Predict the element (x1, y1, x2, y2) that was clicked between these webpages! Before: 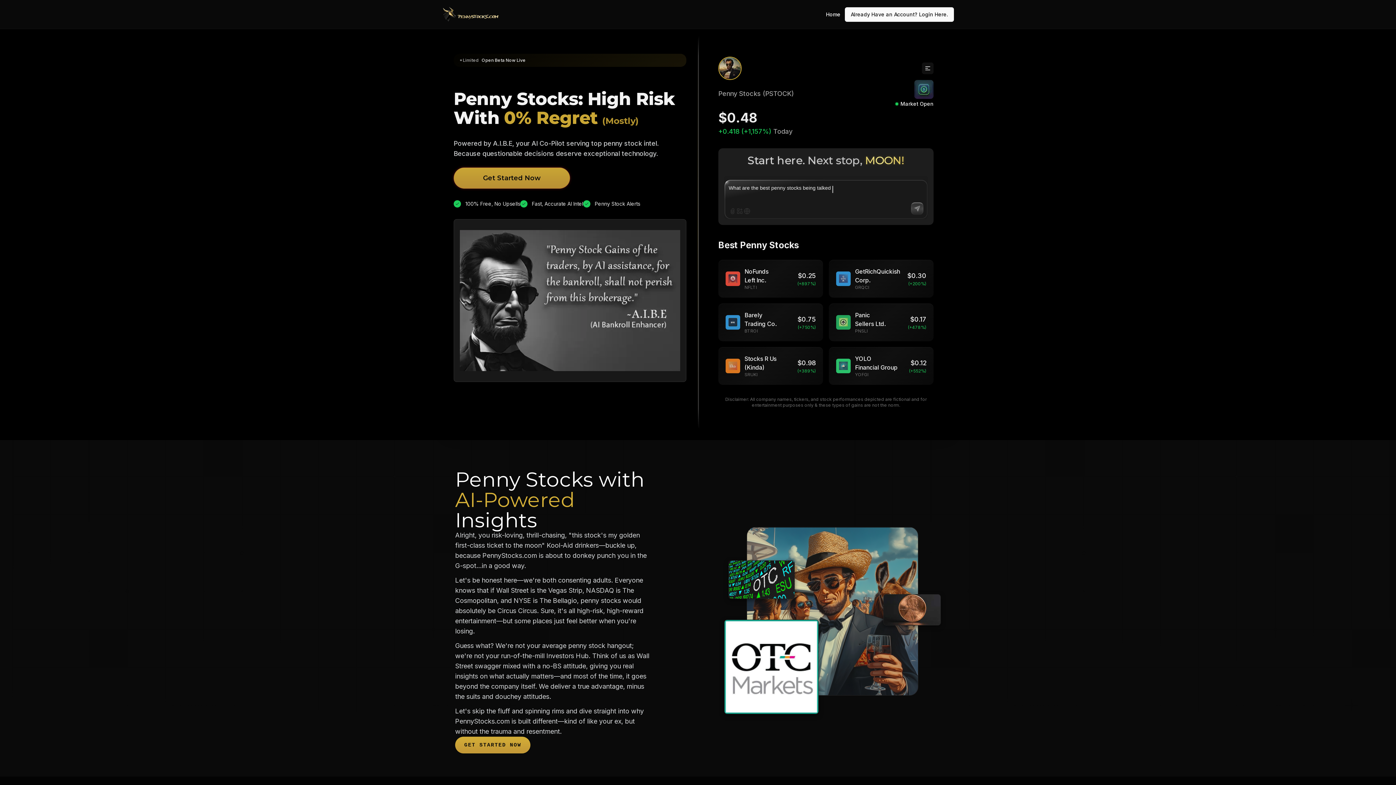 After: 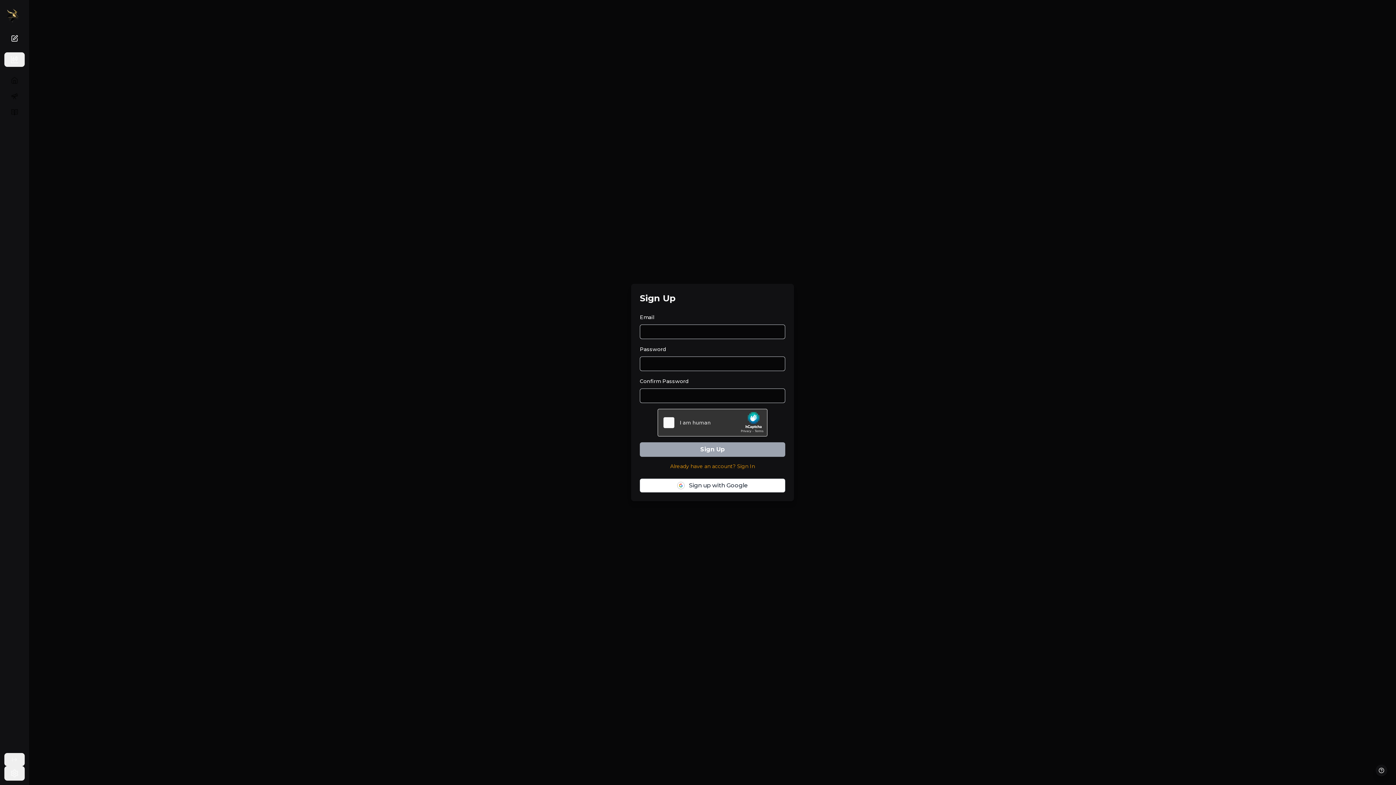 Action: bbox: (453, 167, 570, 200) label: Get Started Now